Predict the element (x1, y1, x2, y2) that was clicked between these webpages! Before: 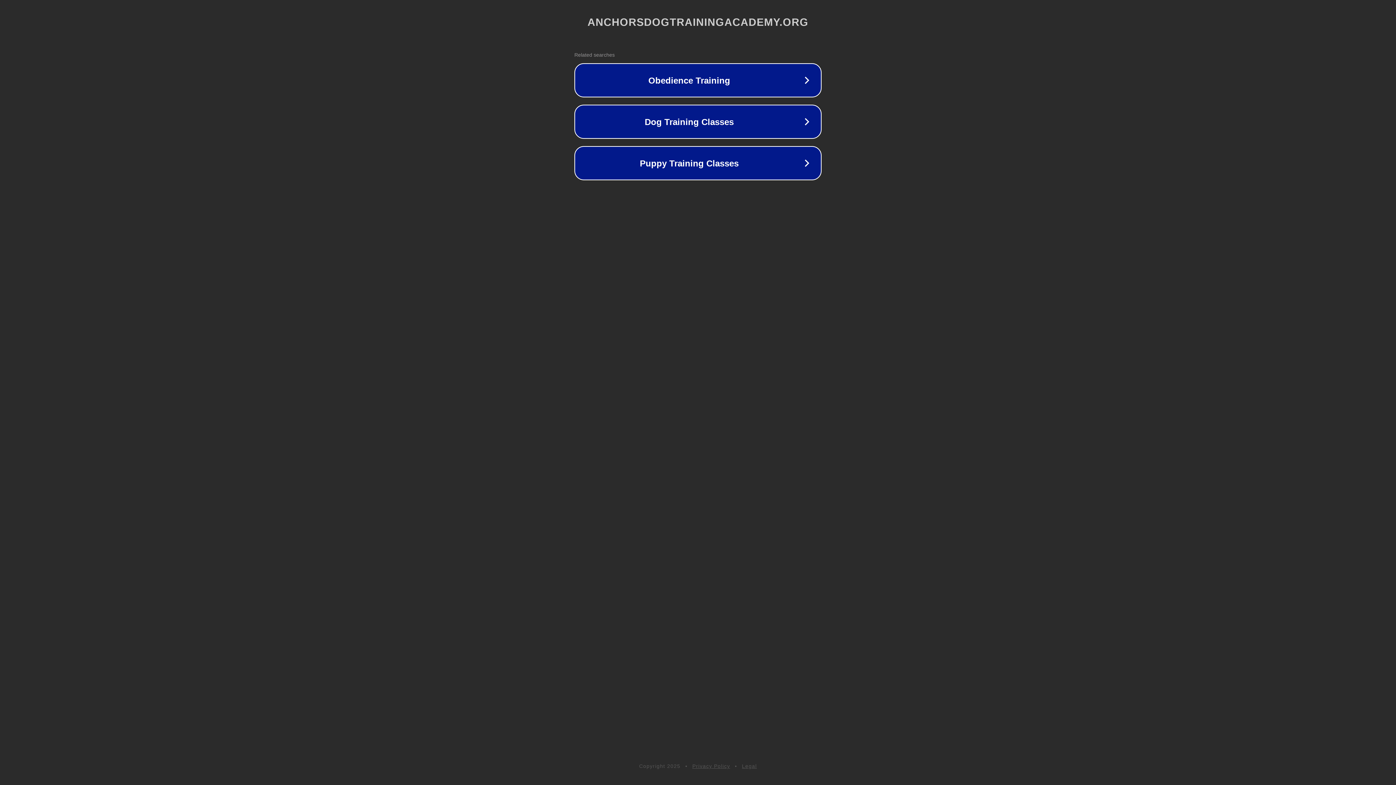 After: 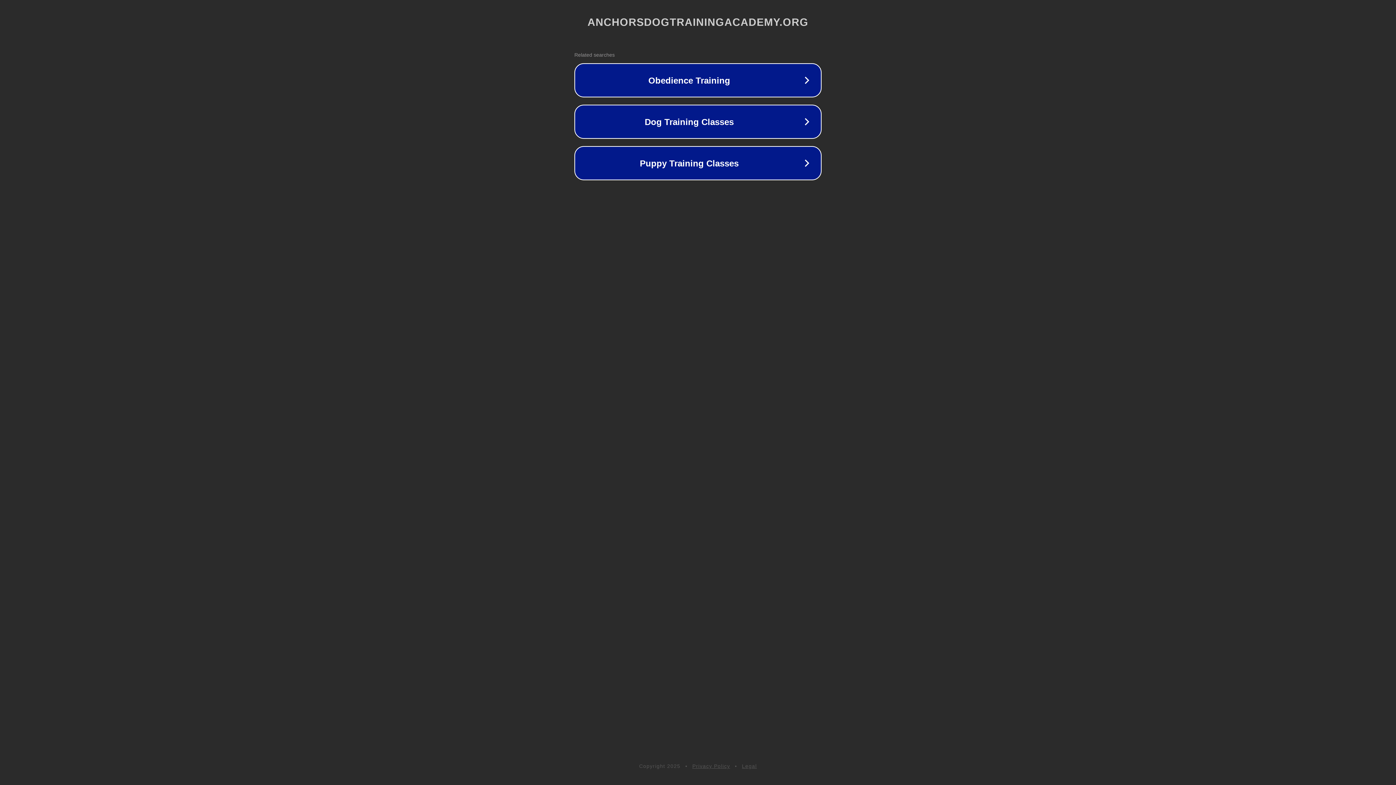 Action: label: Privacy Policy bbox: (692, 763, 730, 769)